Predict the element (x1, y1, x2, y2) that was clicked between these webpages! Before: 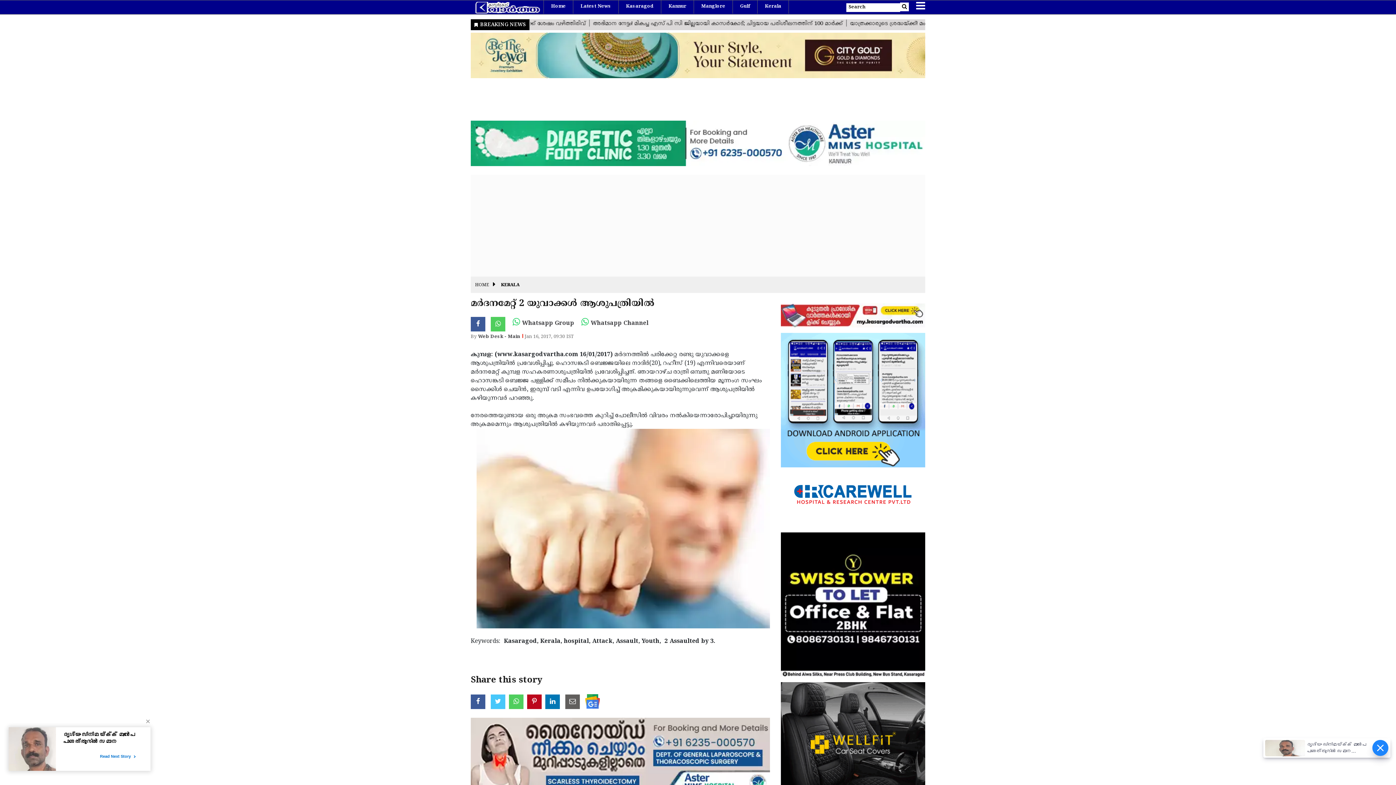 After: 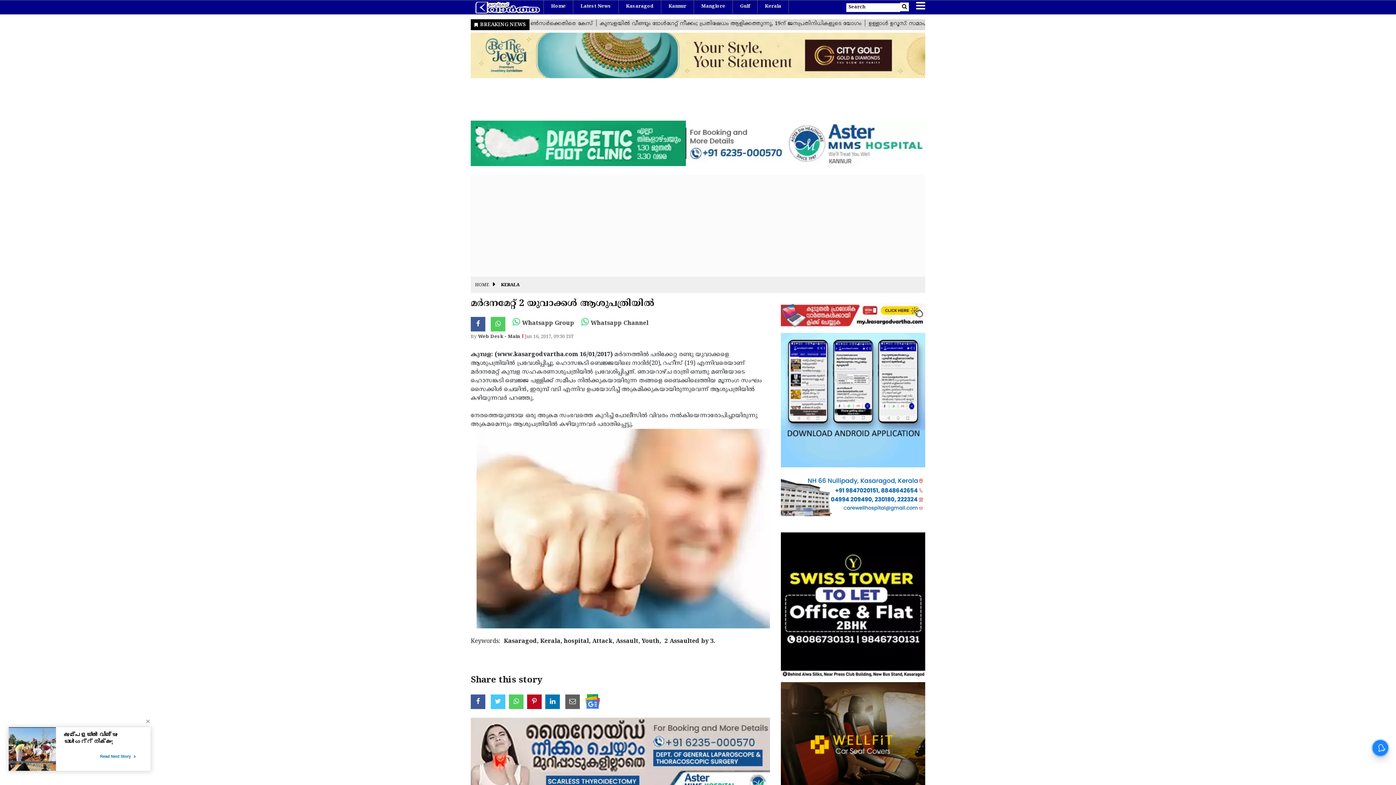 Action: bbox: (781, 396, 925, 404)